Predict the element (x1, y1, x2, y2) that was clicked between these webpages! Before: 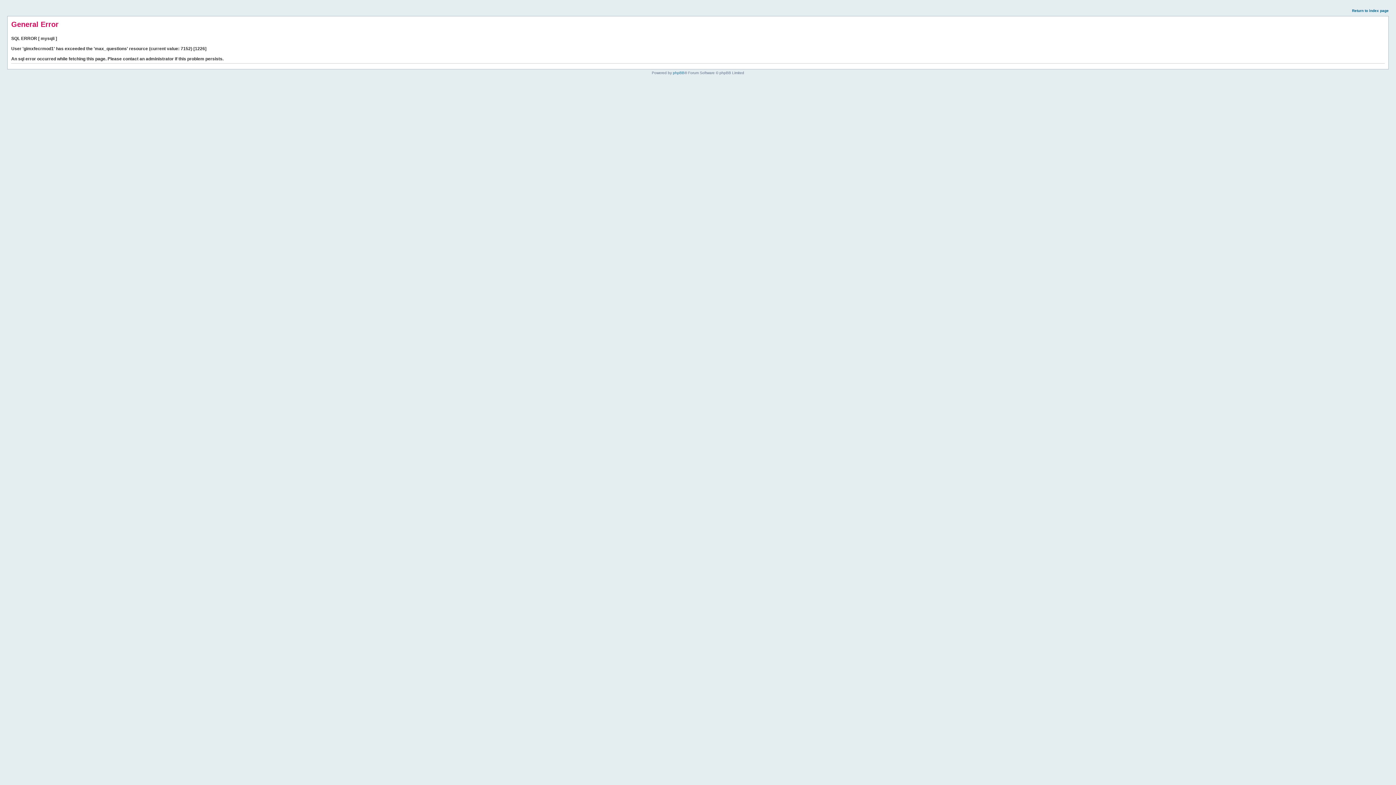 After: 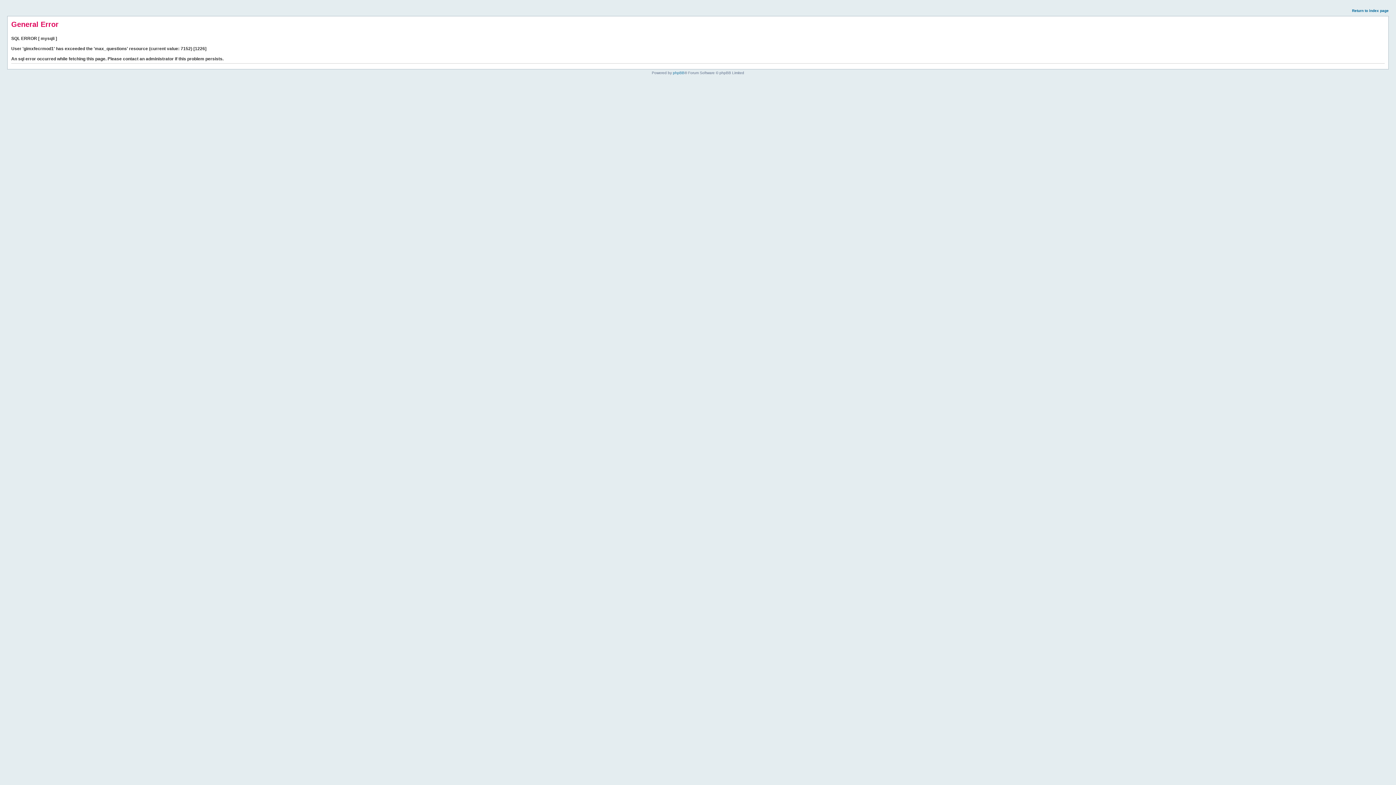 Action: label: Return to index page bbox: (1352, 8, 1389, 12)